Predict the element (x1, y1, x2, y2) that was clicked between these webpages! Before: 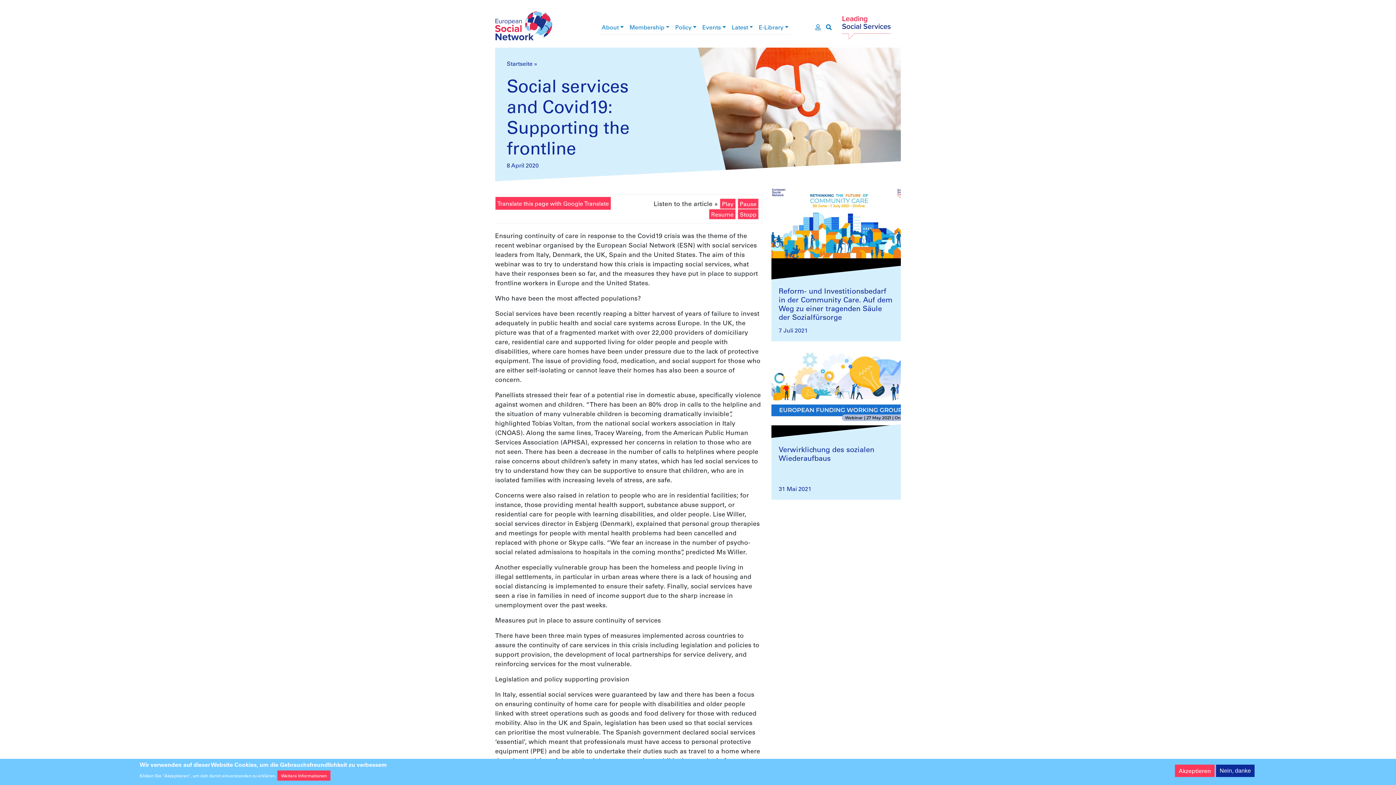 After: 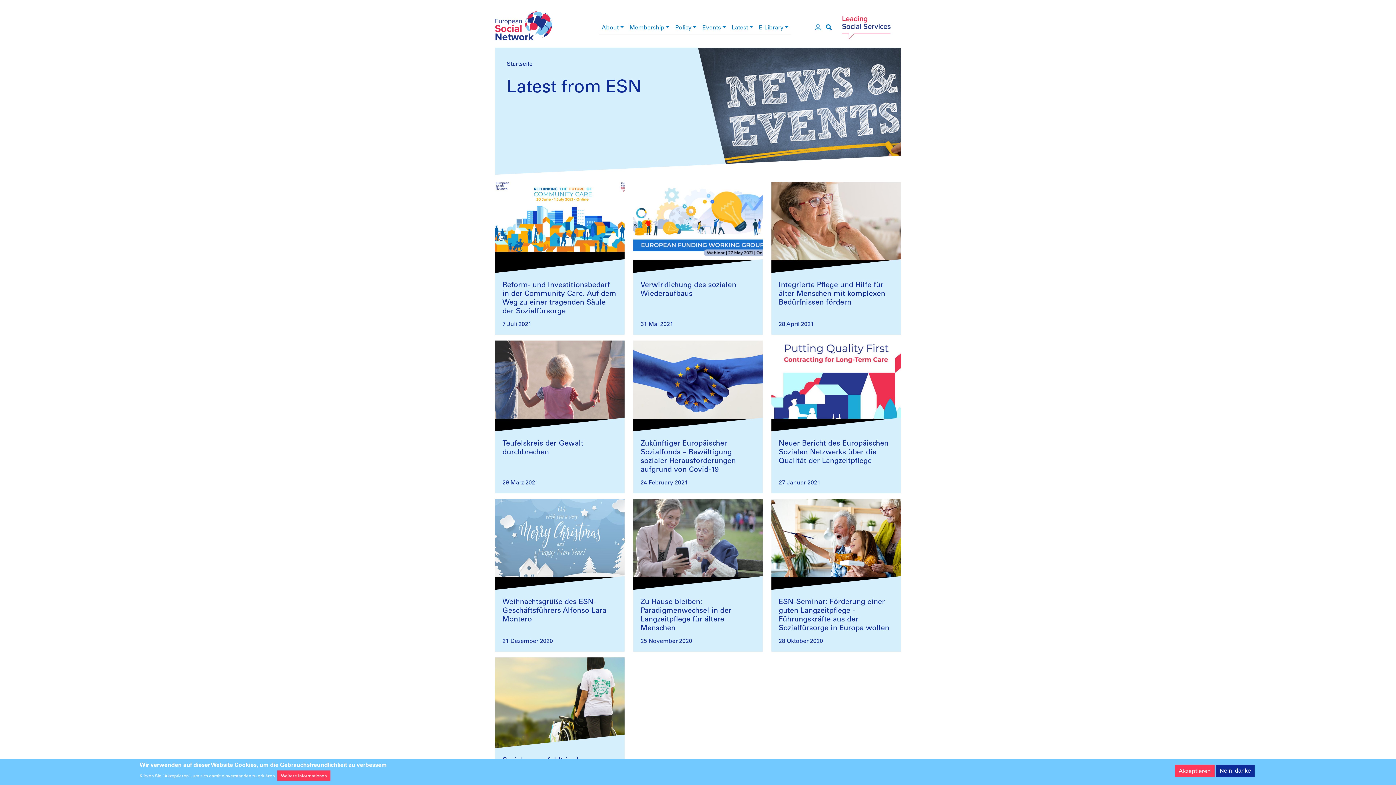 Action: label: Latest bbox: (728, 19, 756, 34)